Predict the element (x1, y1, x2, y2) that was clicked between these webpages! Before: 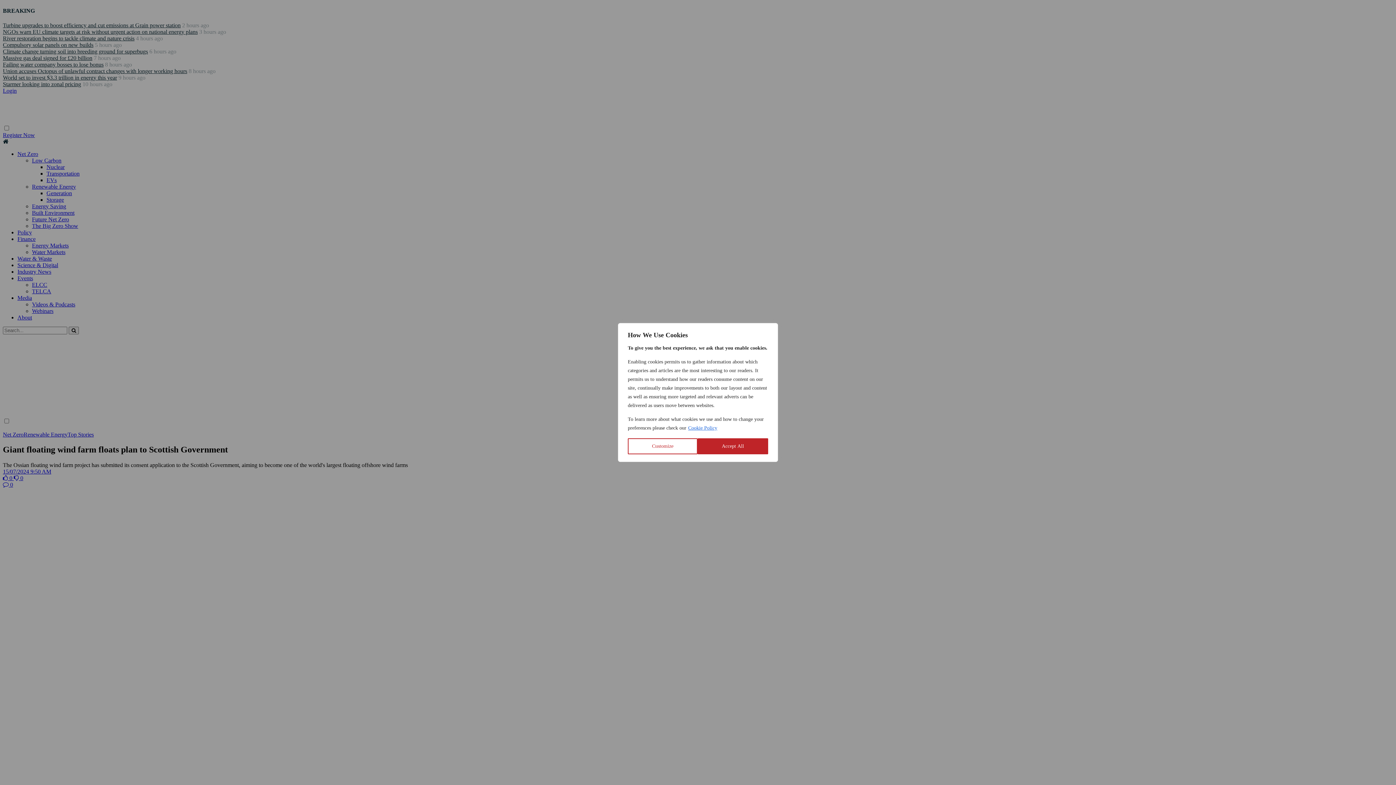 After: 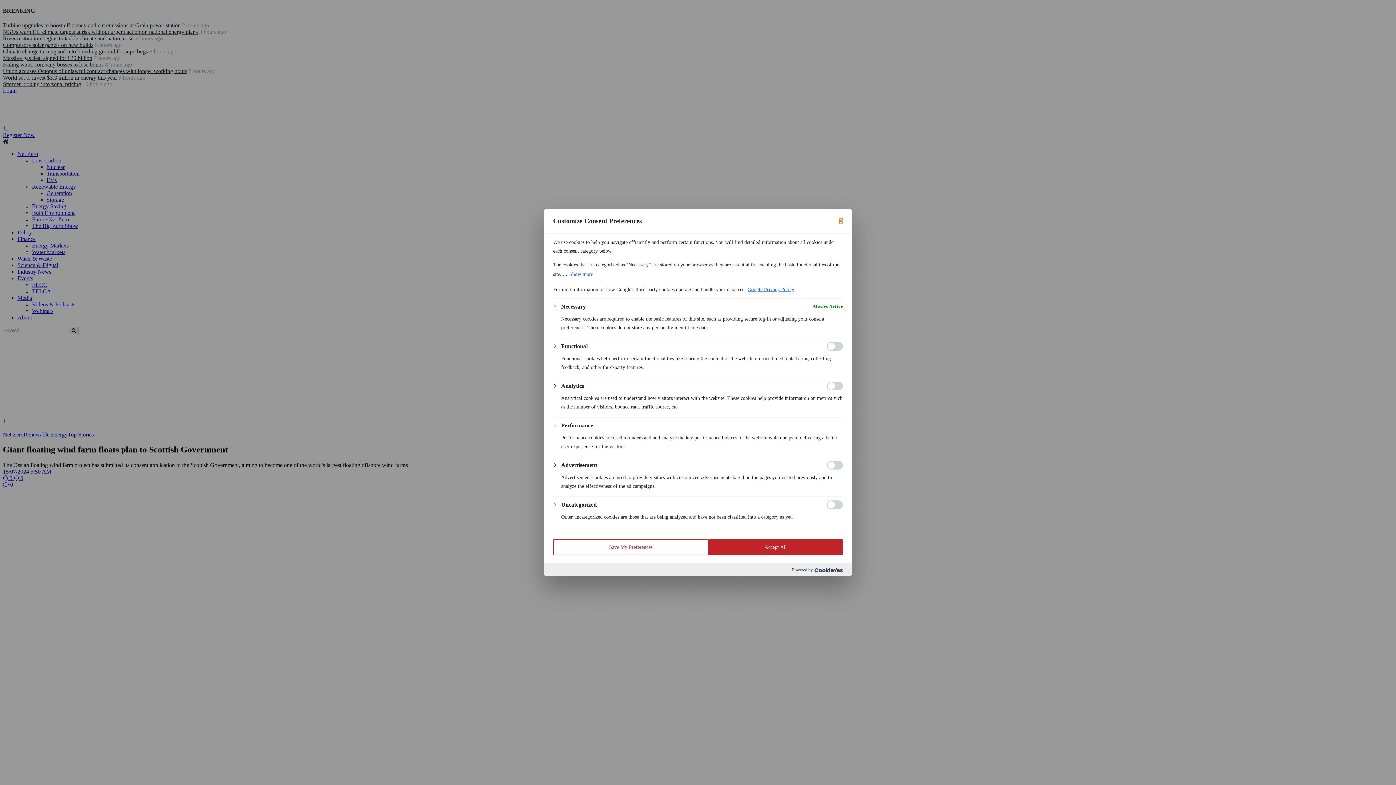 Action: bbox: (628, 438, 697, 454) label: Customize